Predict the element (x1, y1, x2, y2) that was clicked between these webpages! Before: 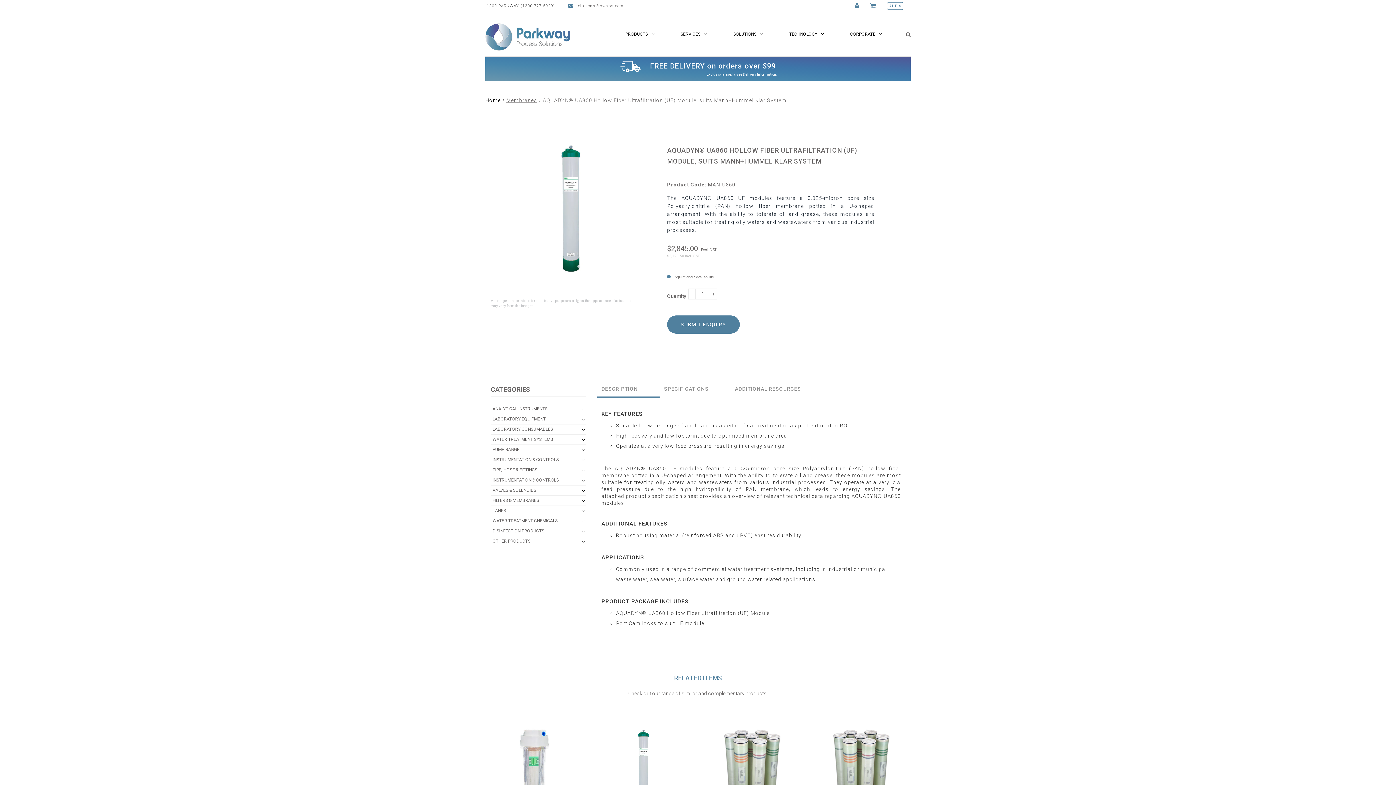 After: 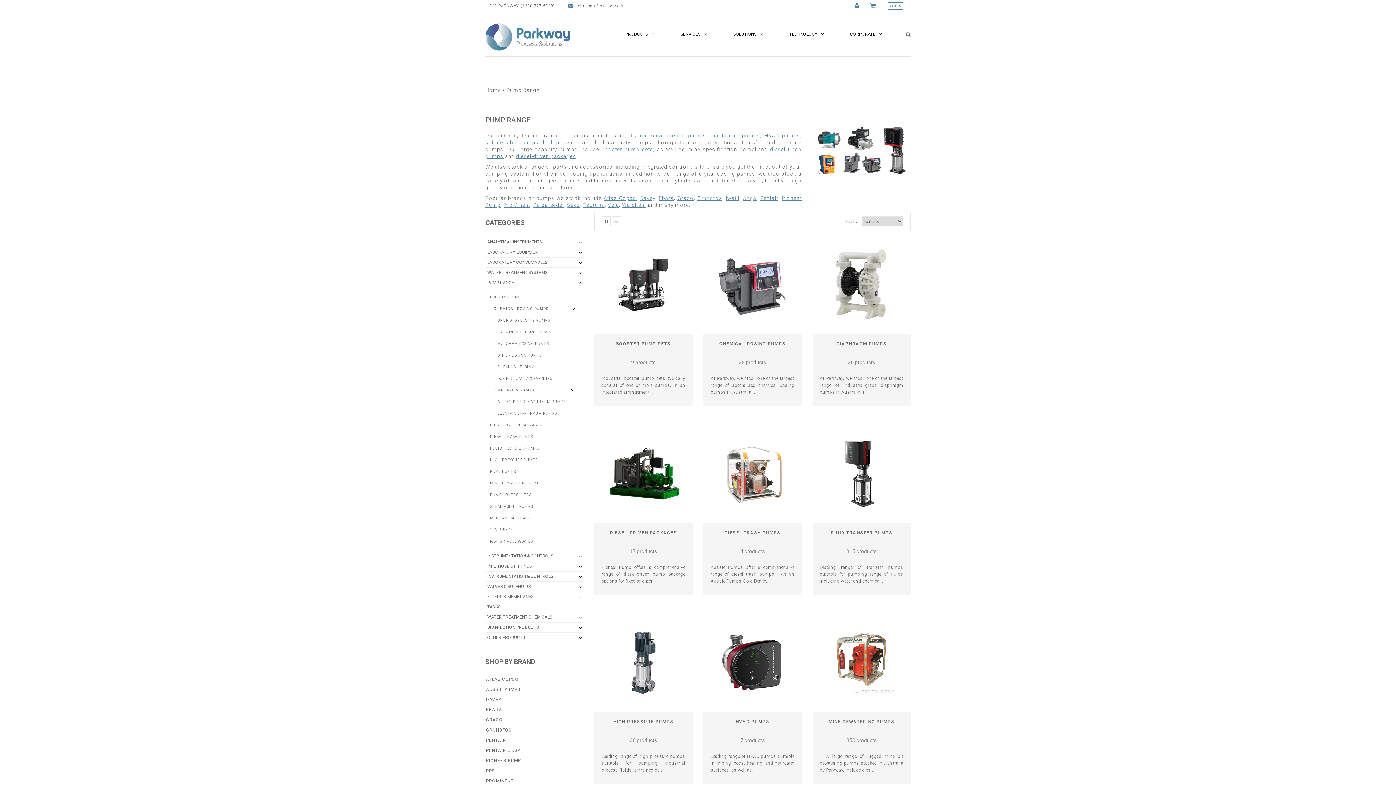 Action: label: PUMP RANGE bbox: (492, 447, 519, 452)